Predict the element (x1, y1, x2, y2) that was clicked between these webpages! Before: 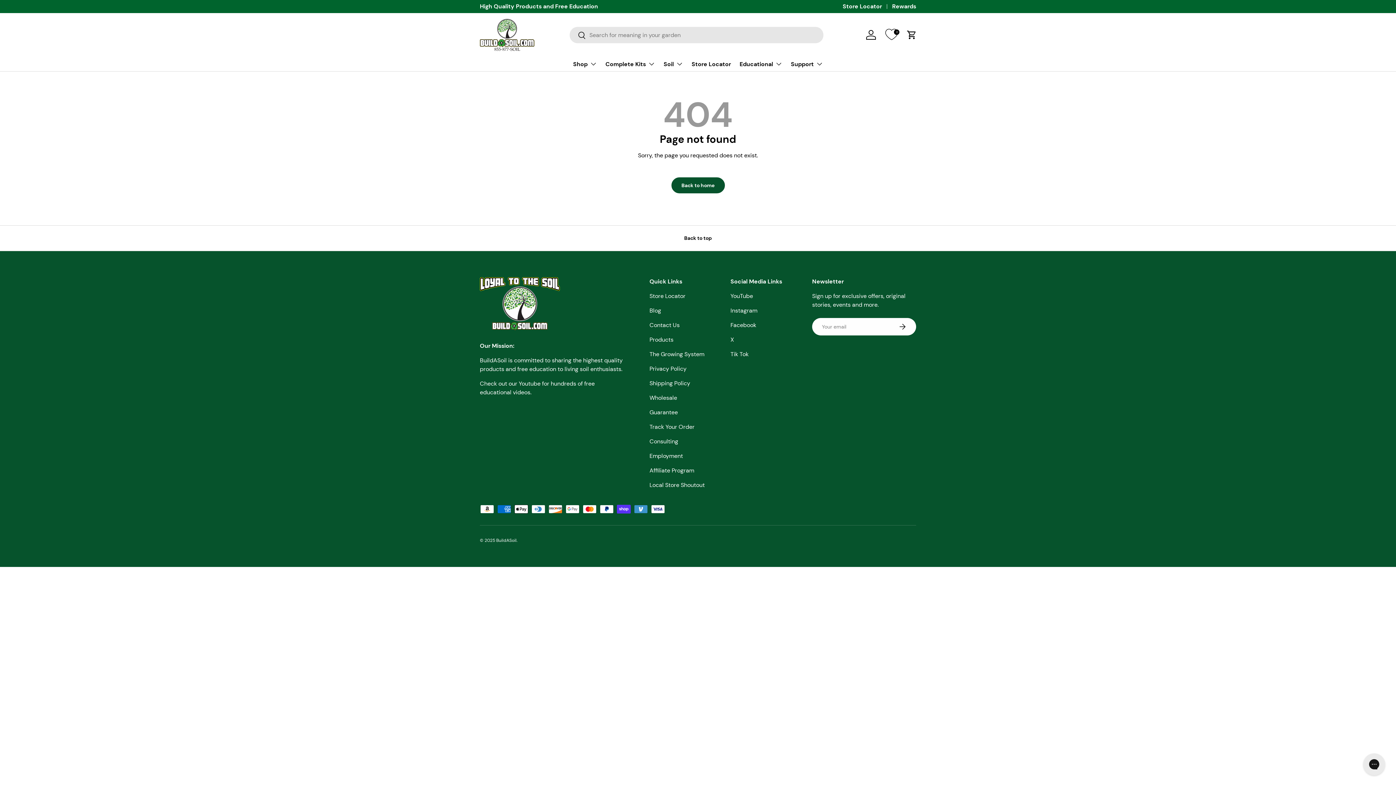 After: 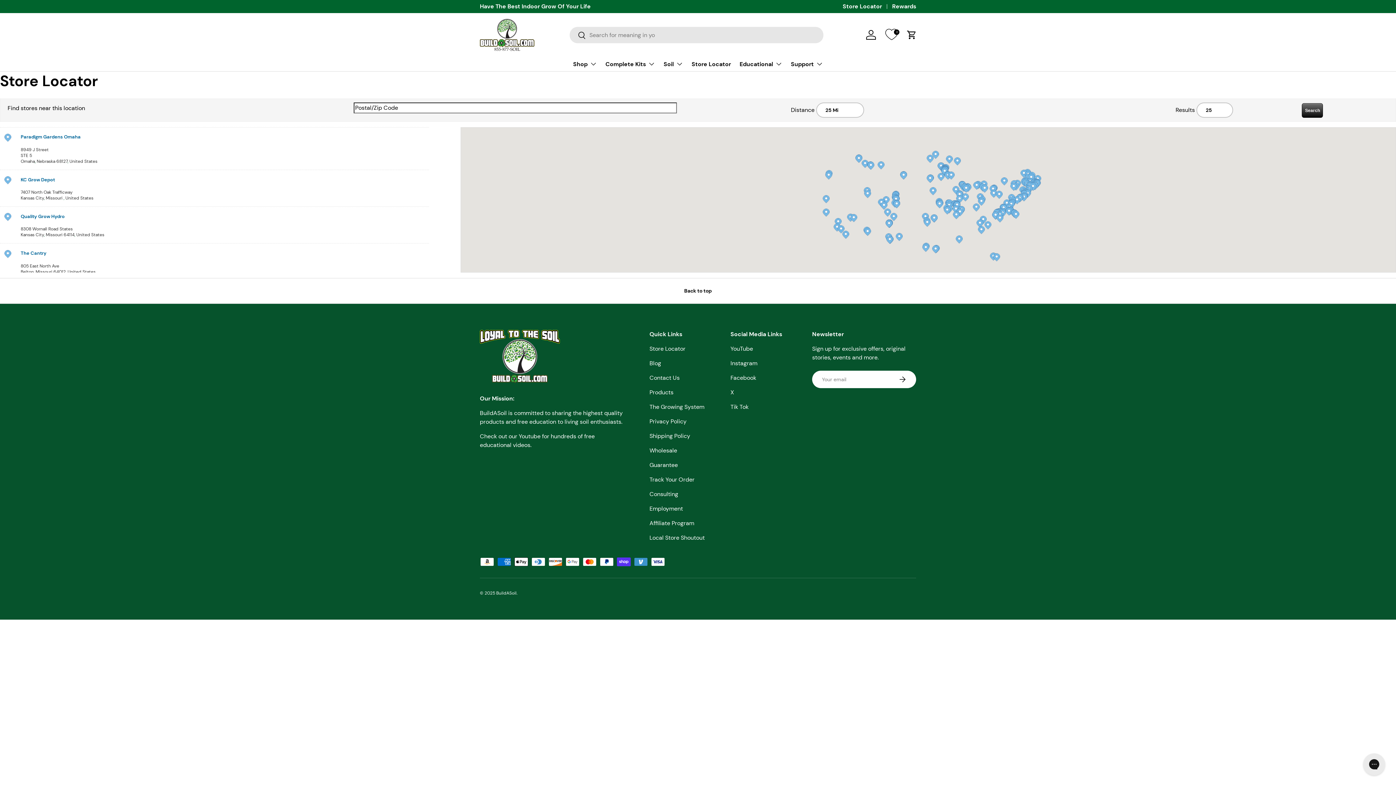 Action: label: Store Locator bbox: (842, 2, 892, 10)